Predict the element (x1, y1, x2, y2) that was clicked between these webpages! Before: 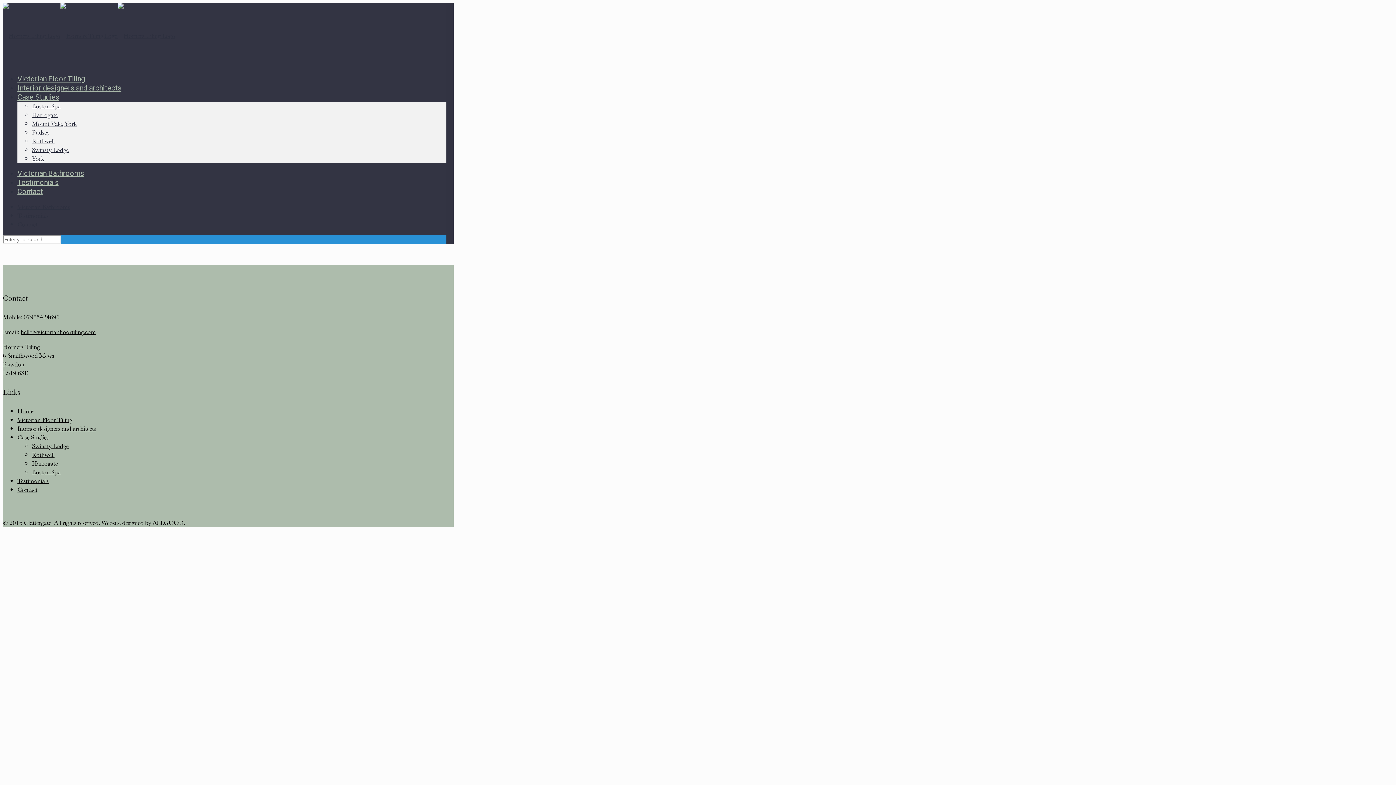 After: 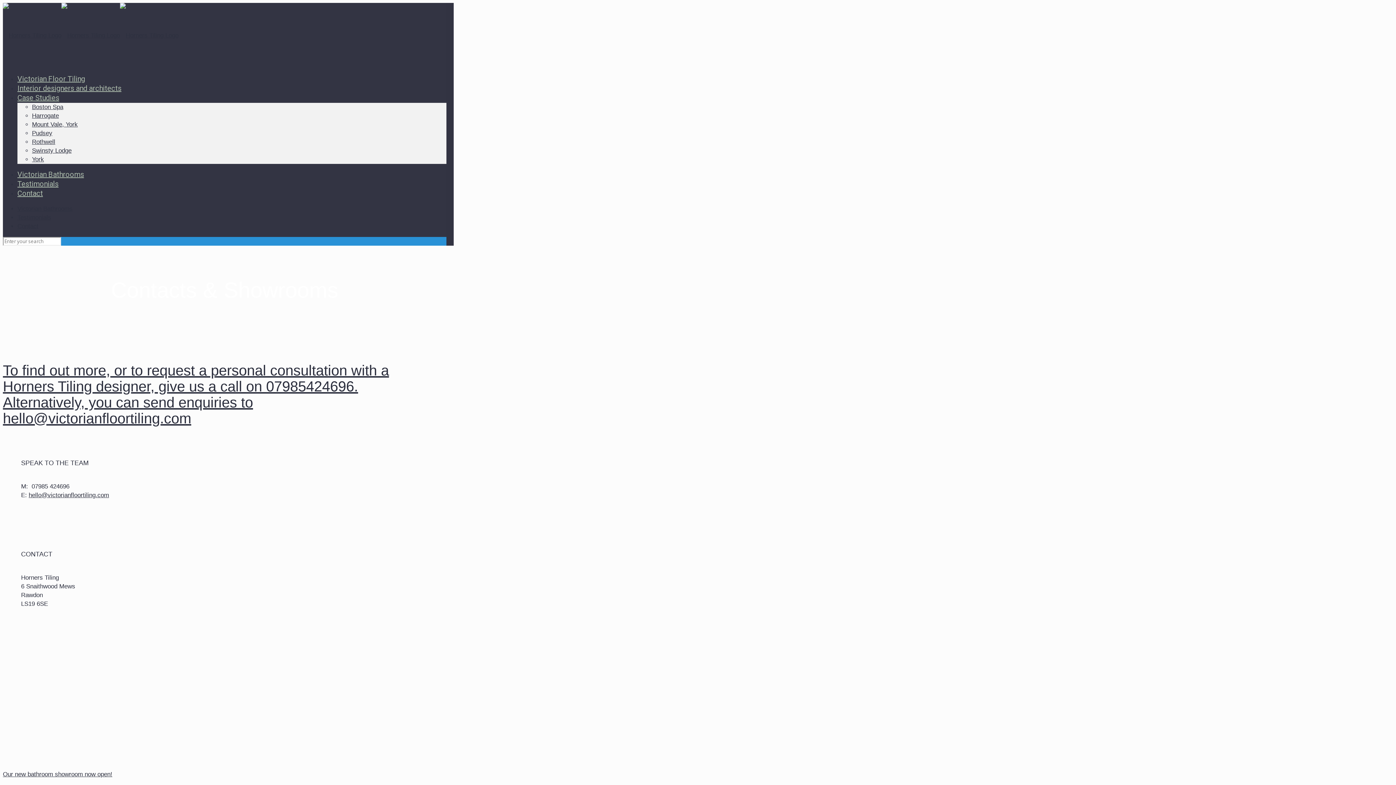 Action: bbox: (17, 484, 37, 494) label: Contact